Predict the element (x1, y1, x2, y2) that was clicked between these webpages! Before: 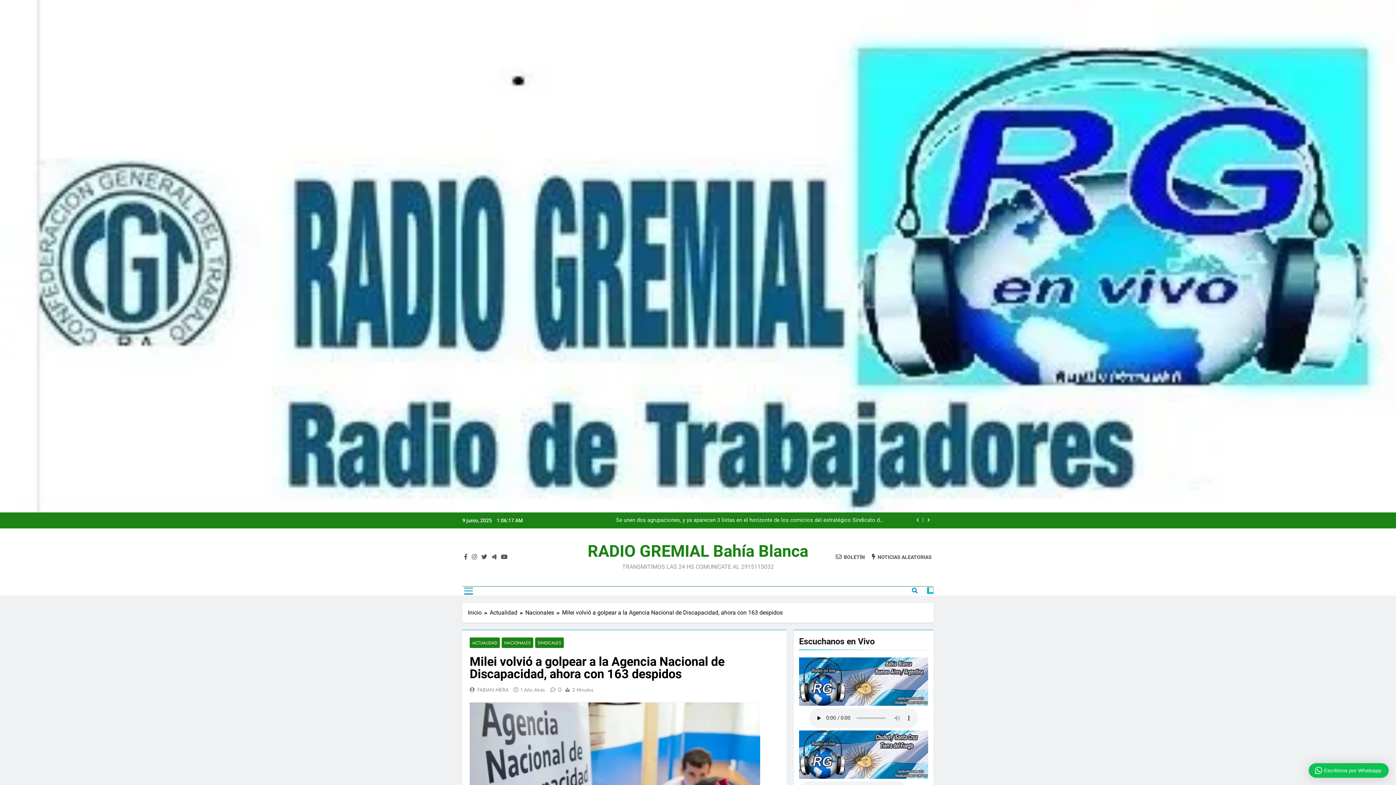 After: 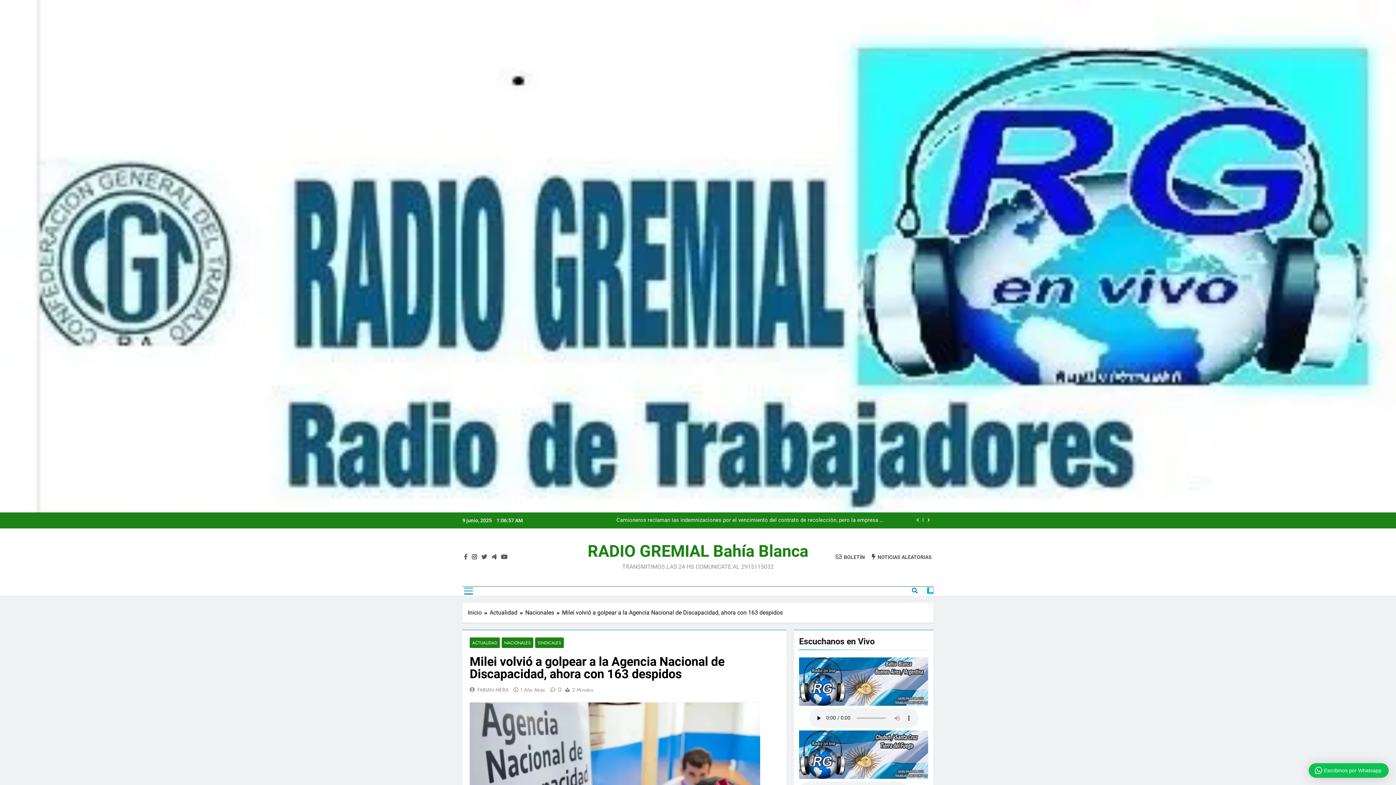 Action: bbox: (470, 553, 478, 560)